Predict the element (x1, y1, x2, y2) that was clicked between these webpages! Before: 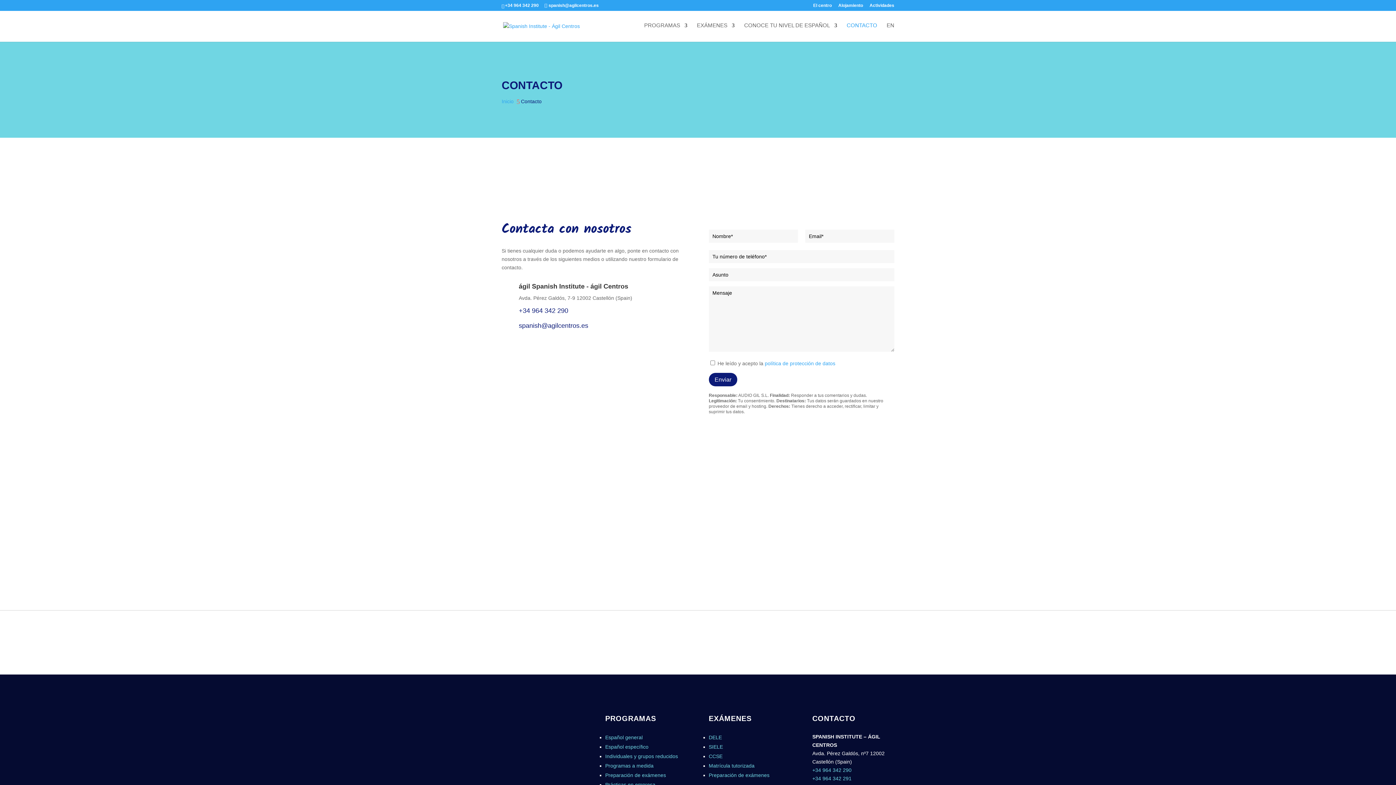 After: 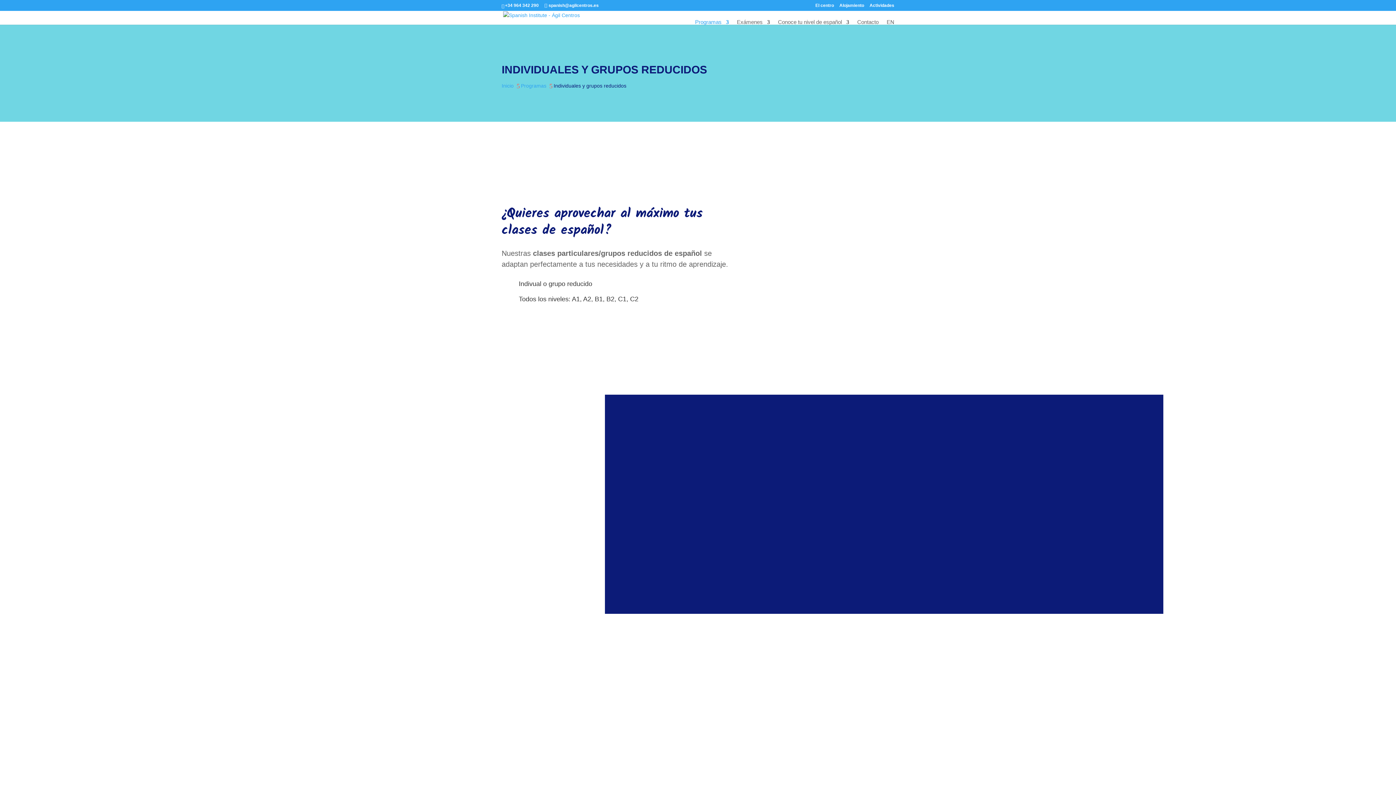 Action: label: Individuales y grupos reducidos bbox: (605, 753, 678, 759)